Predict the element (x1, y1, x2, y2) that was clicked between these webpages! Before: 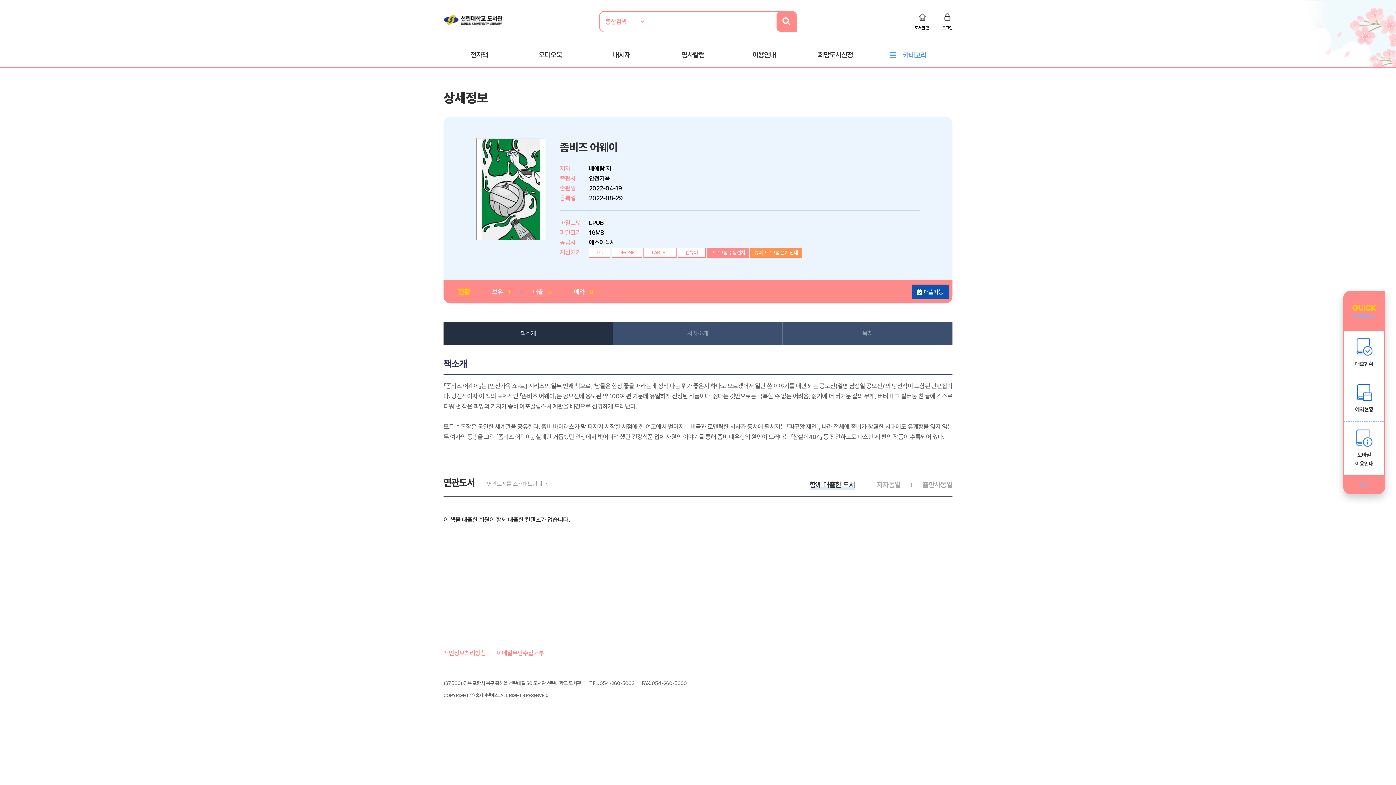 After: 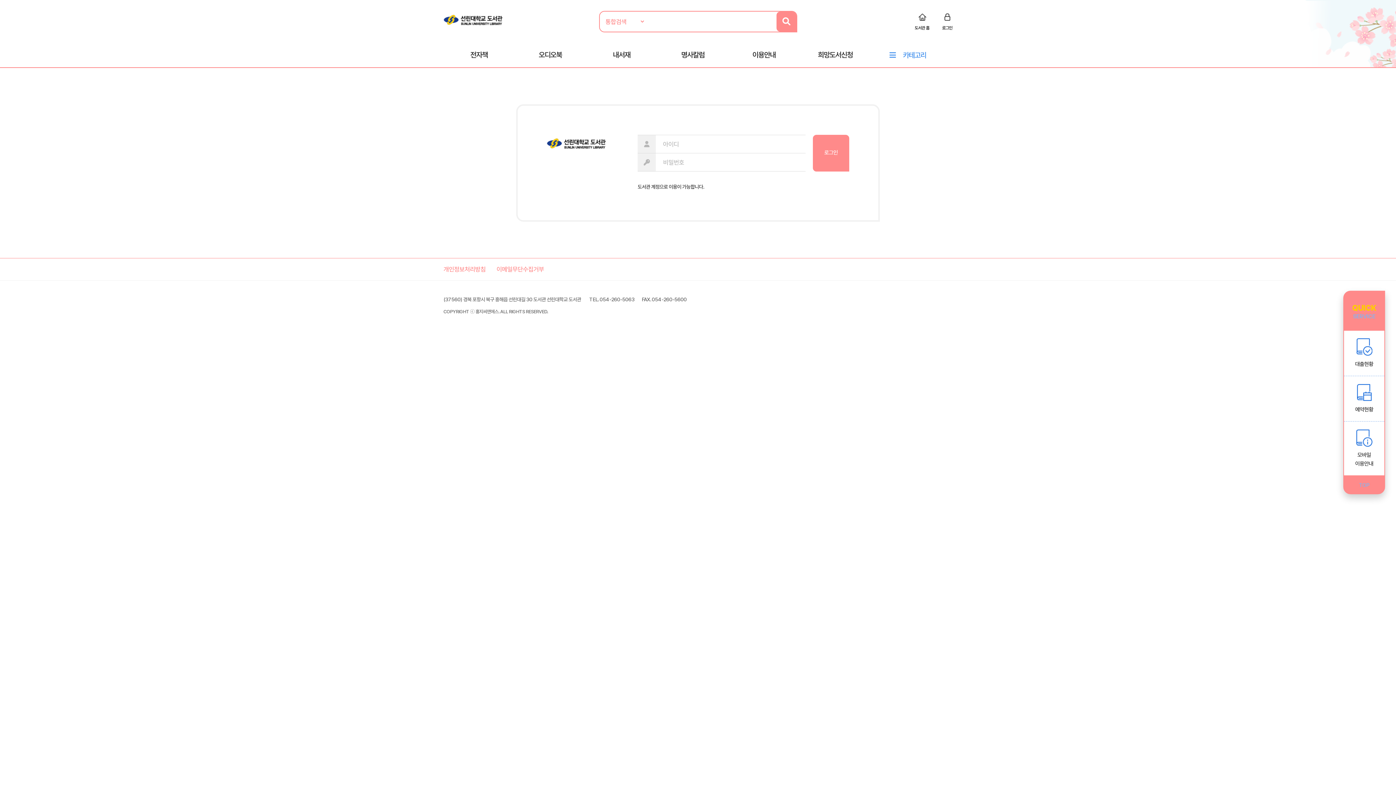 Action: bbox: (586, 43, 657, 66) label: 내서재